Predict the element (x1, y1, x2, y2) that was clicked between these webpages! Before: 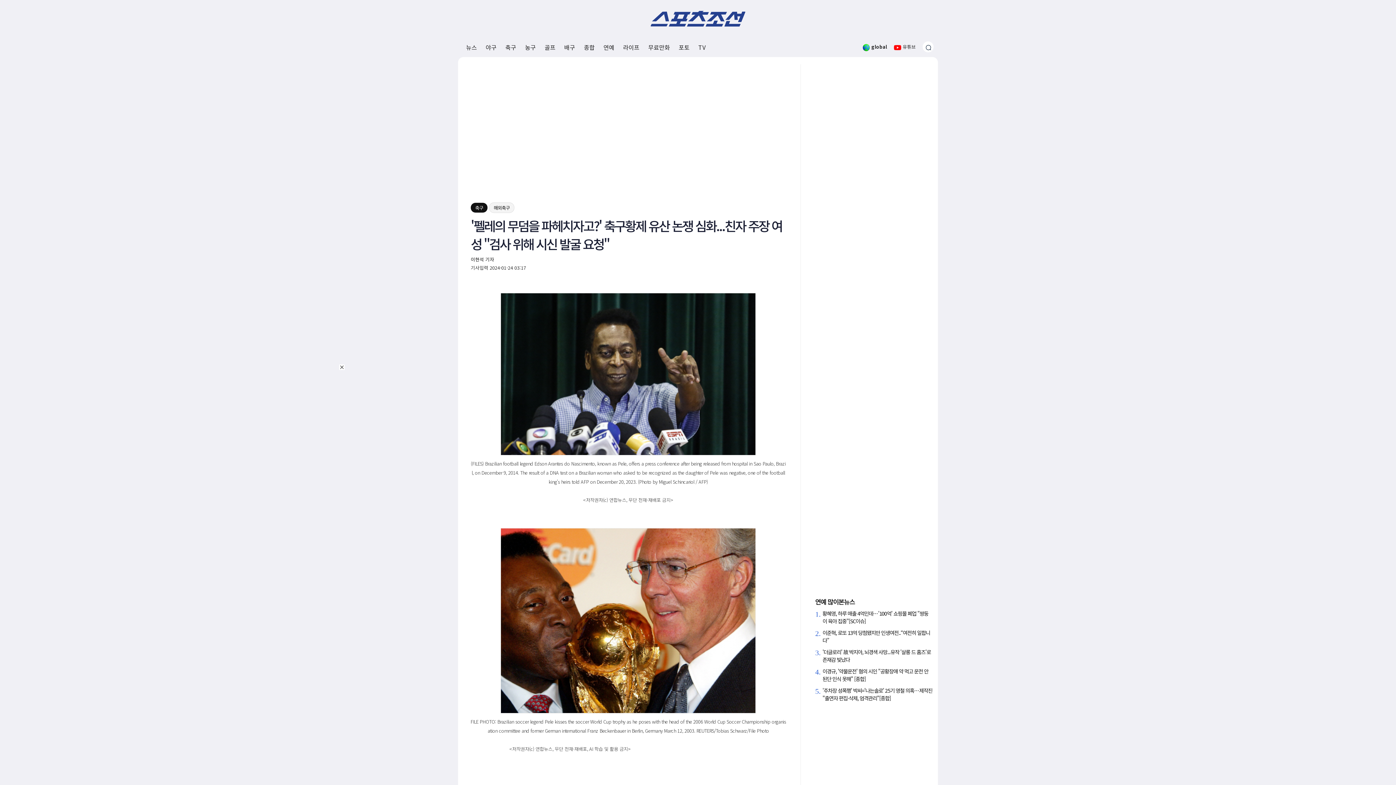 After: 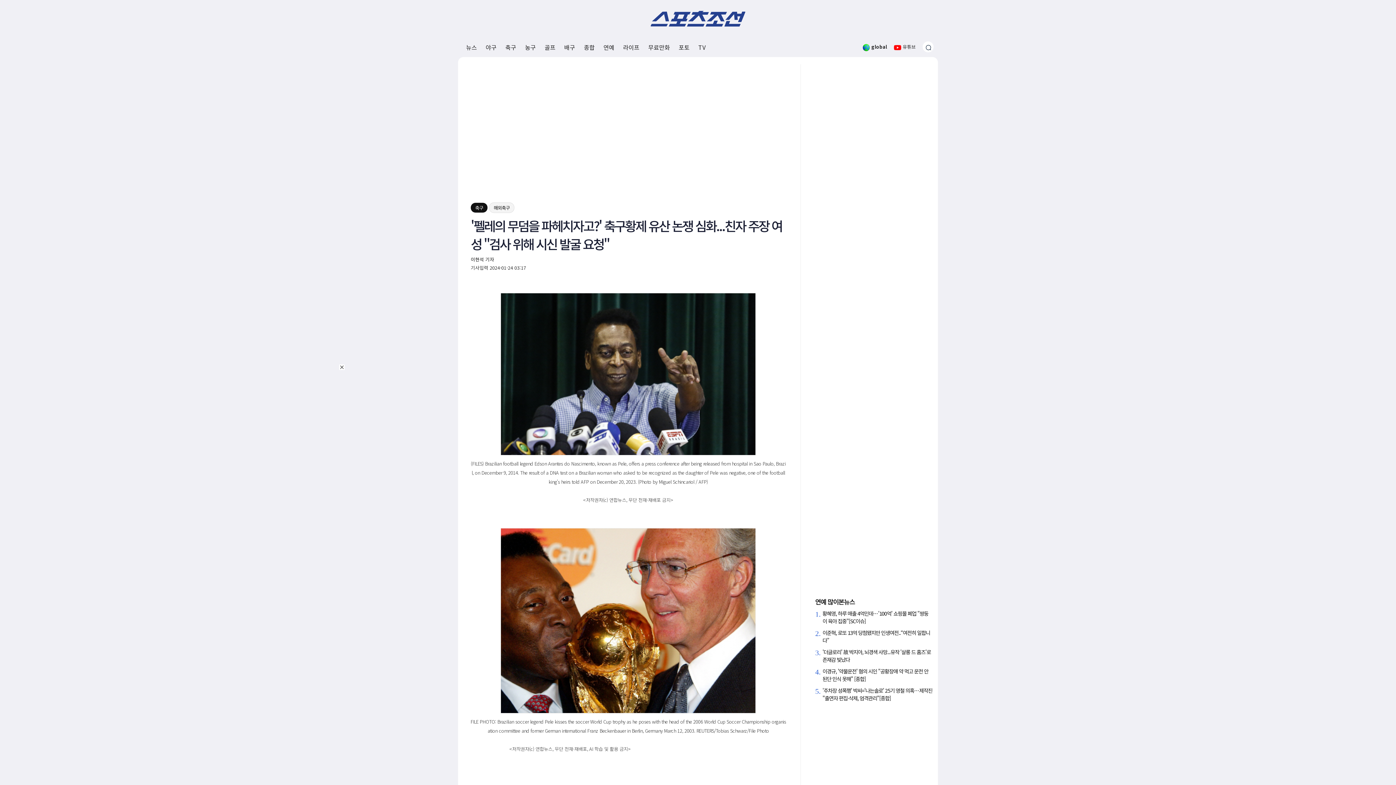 Action: label:  유튜브 bbox: (894, 39, 916, 53)